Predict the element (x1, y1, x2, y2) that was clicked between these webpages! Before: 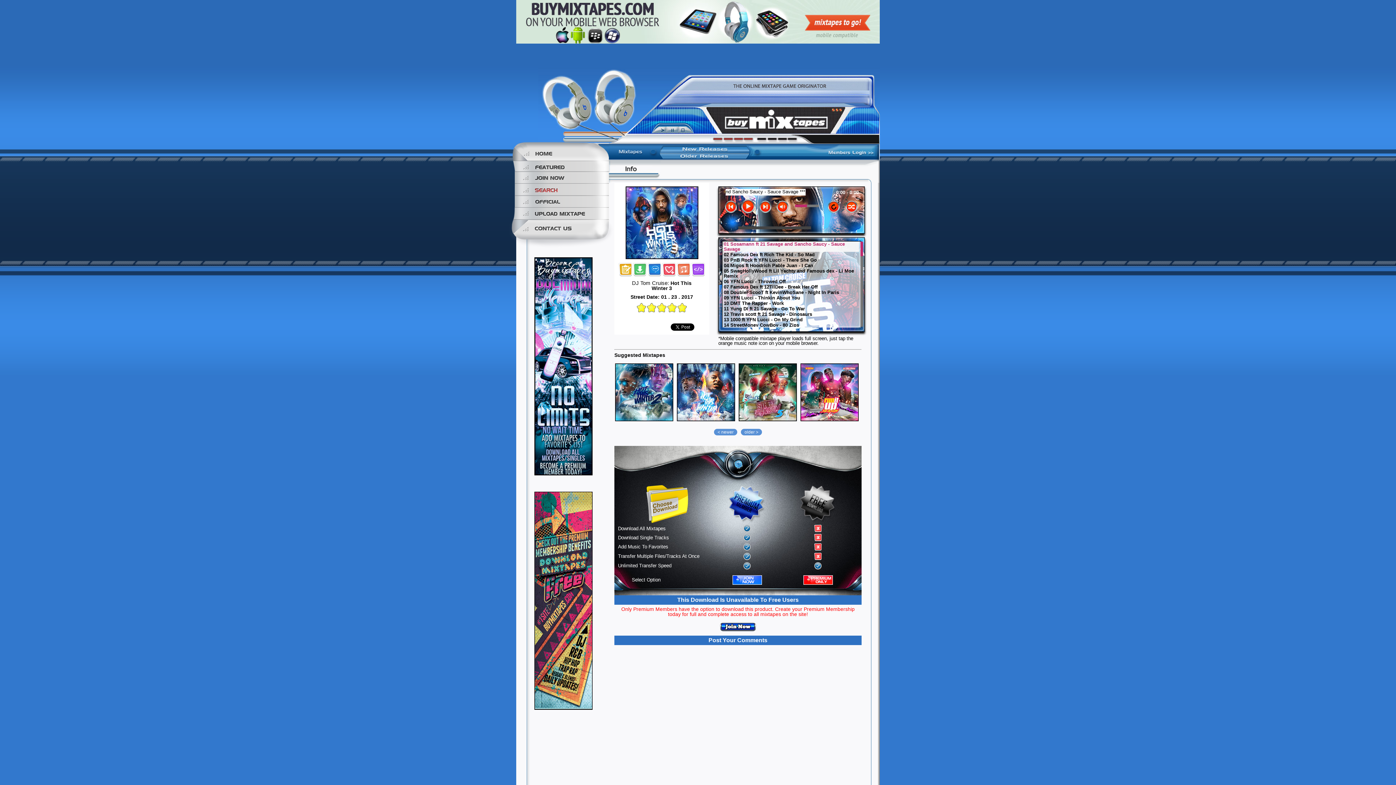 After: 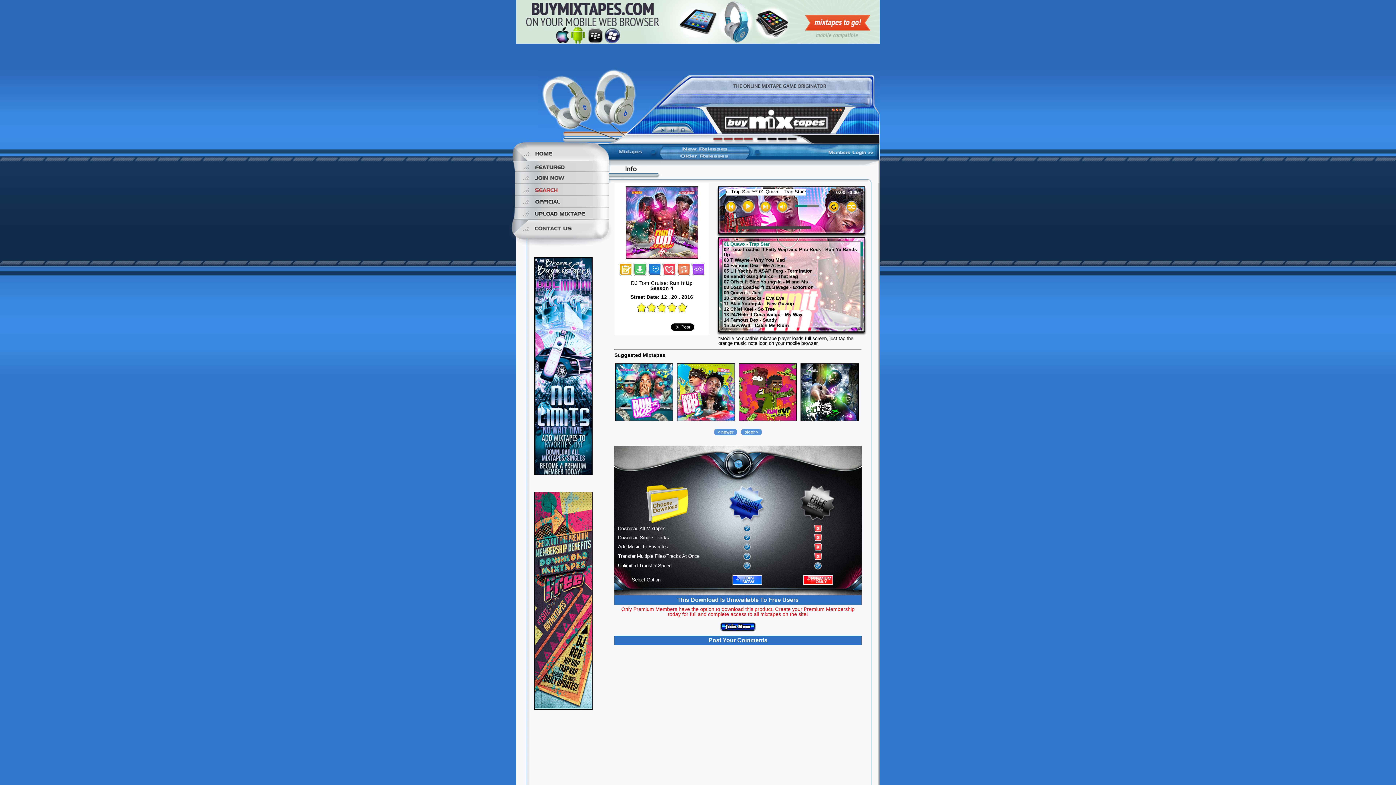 Action: bbox: (800, 389, 858, 393)